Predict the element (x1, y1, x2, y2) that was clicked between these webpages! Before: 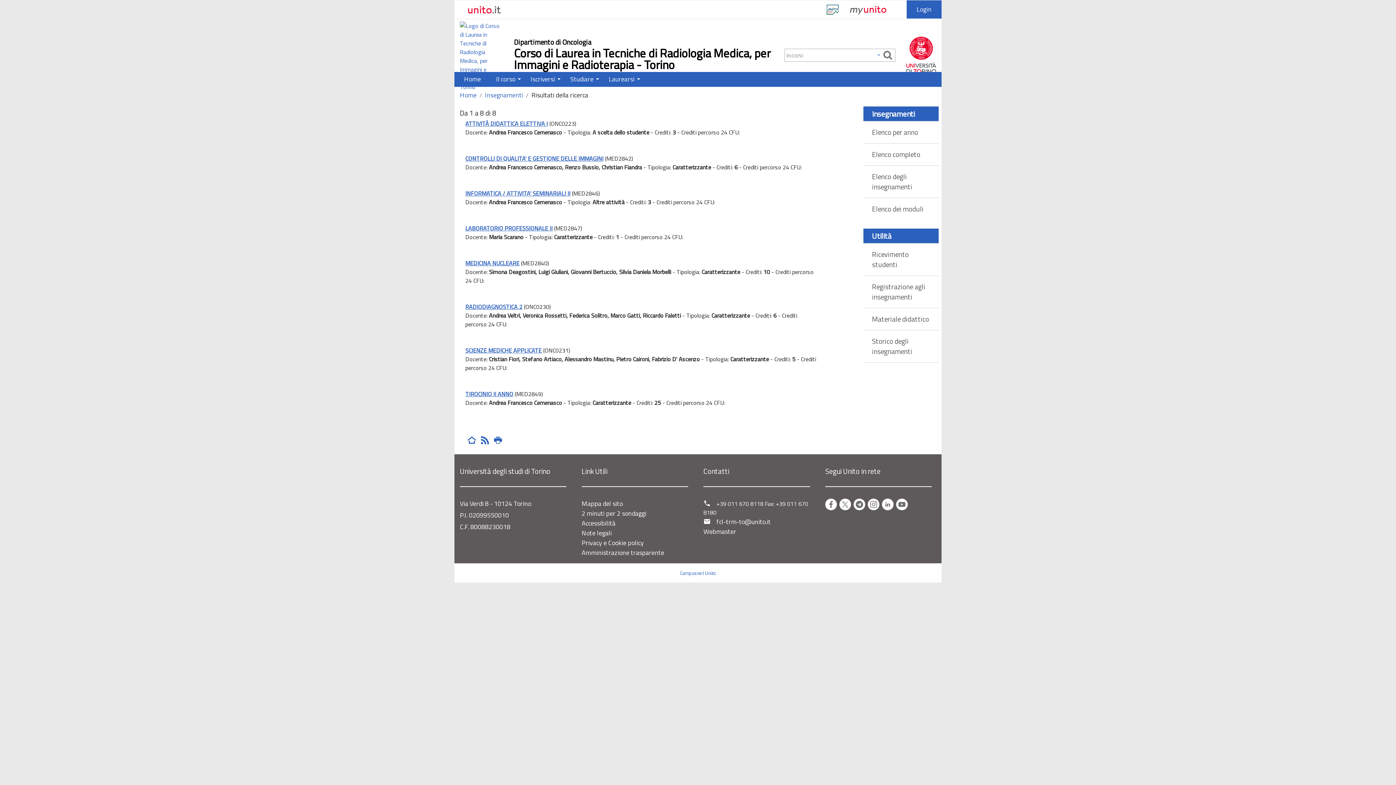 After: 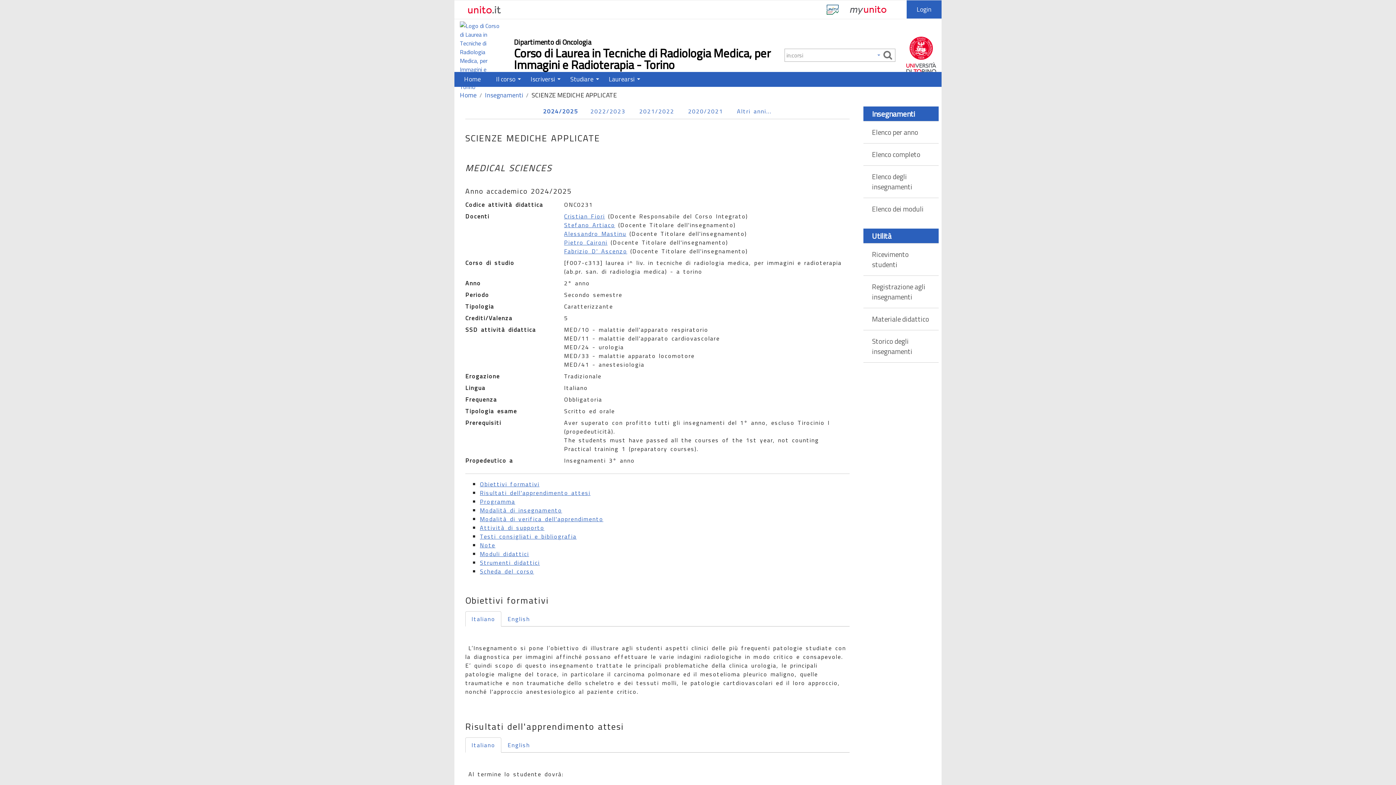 Action: bbox: (465, 346, 541, 354) label: SCIENZE MEDICHE APPLICATE